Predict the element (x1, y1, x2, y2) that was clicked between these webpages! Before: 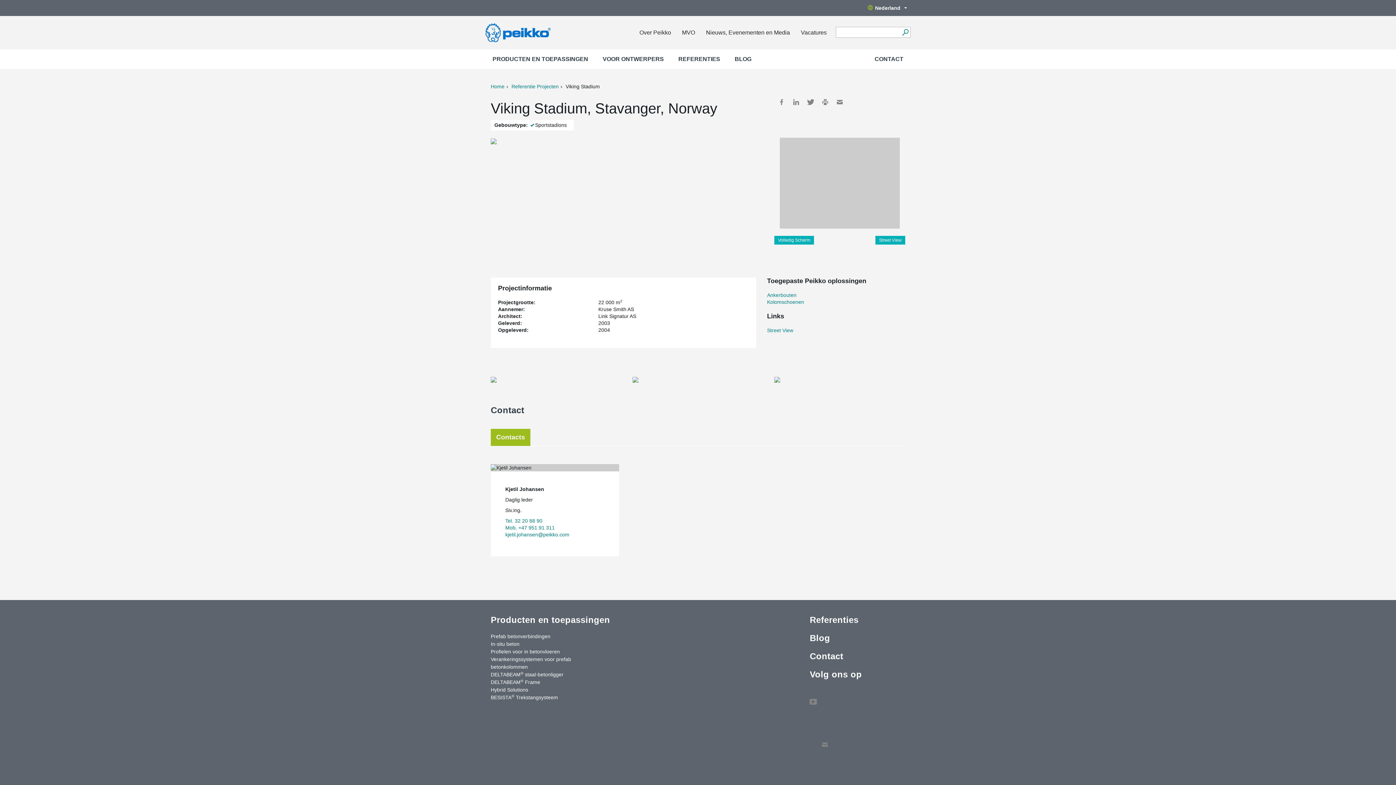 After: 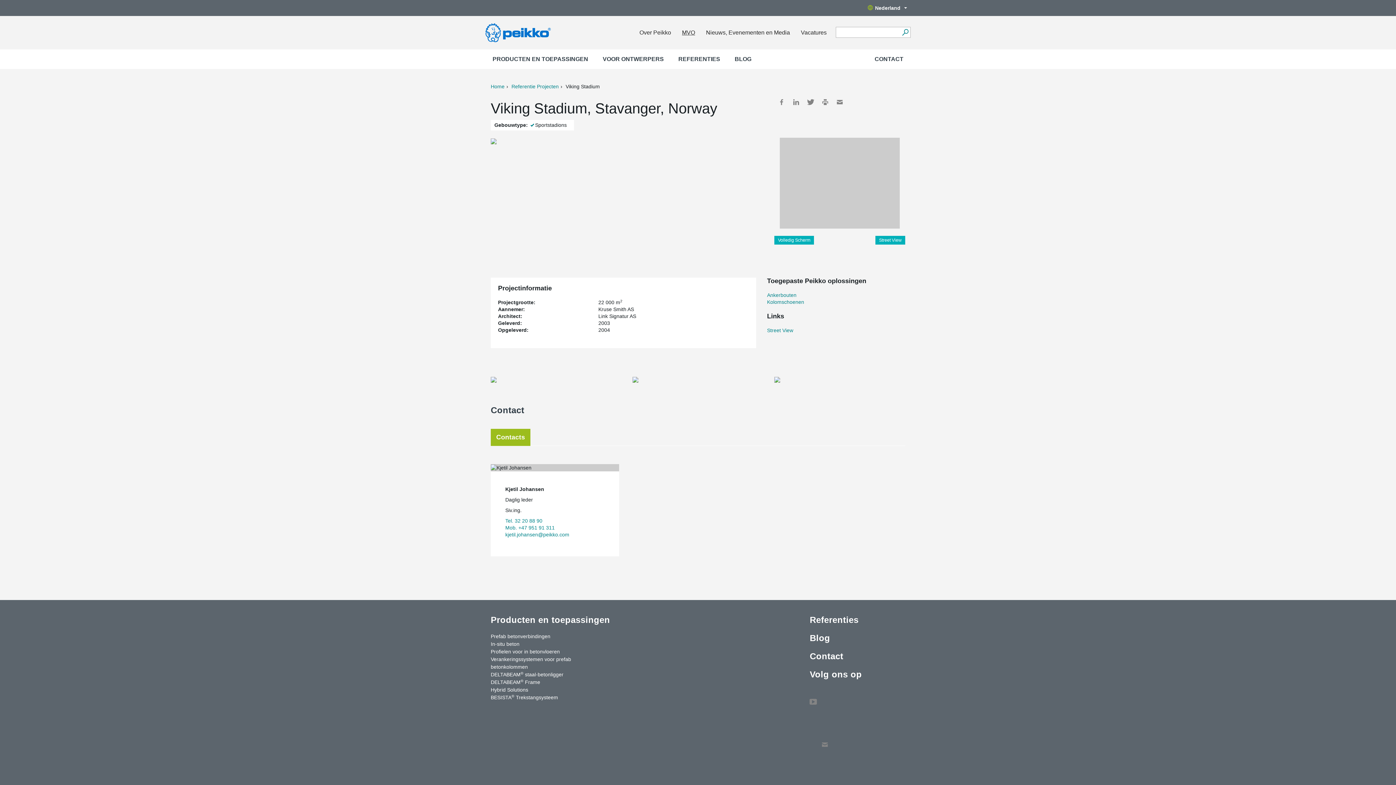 Action: bbox: (682, 16, 695, 49) label: MVO